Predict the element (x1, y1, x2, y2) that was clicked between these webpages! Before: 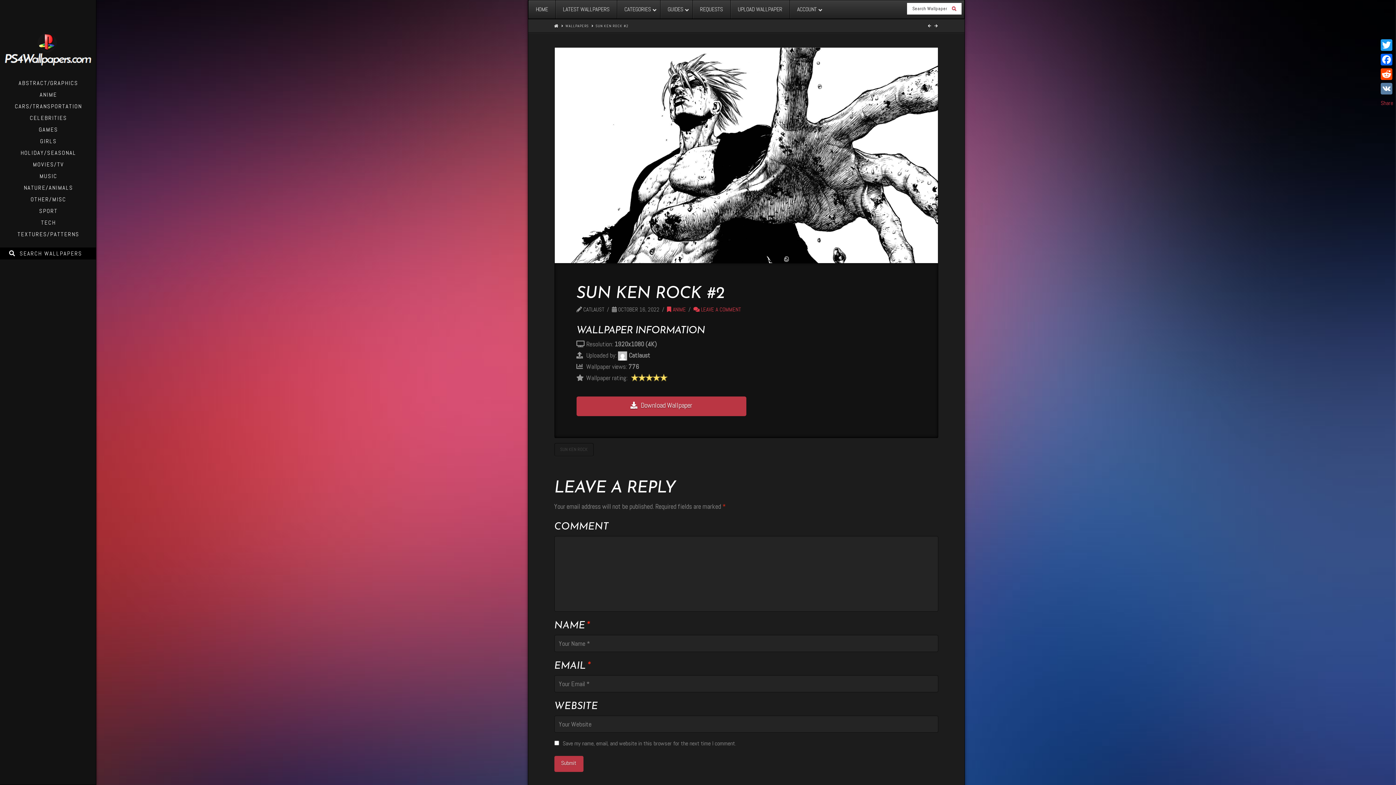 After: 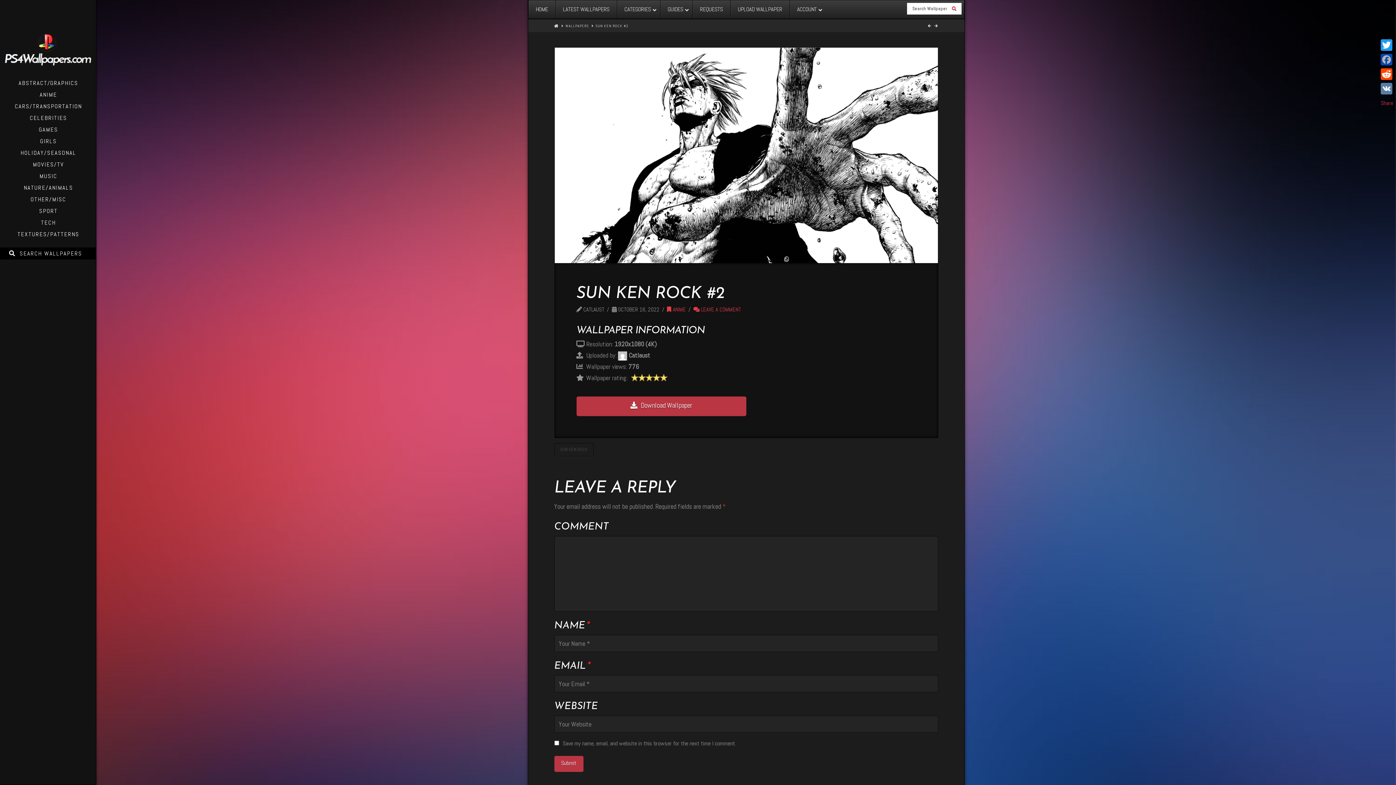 Action: label: Facebook bbox: (1379, 52, 1394, 66)